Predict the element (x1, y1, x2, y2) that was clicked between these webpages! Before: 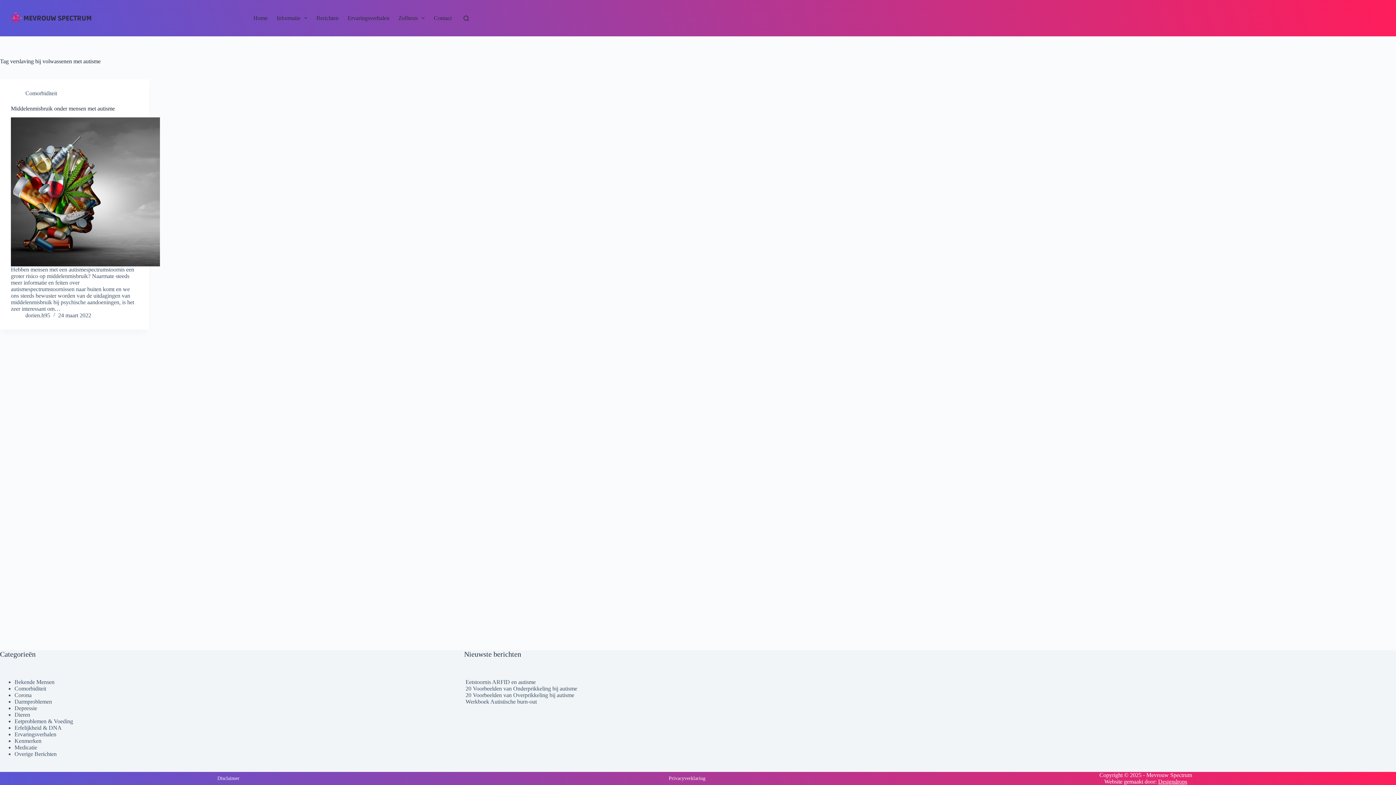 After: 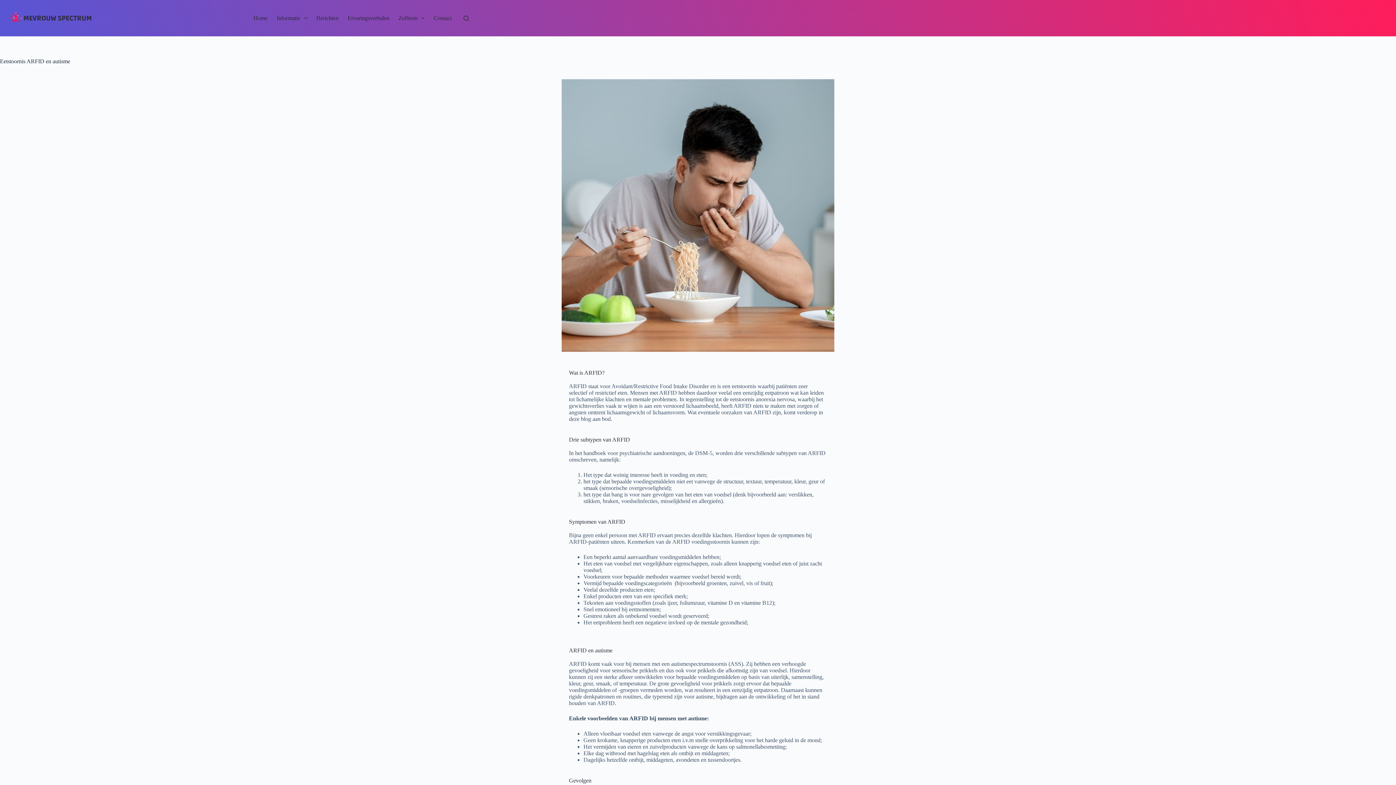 Action: bbox: (465, 679, 535, 685) label: Eetstoornis ARFID en autisme